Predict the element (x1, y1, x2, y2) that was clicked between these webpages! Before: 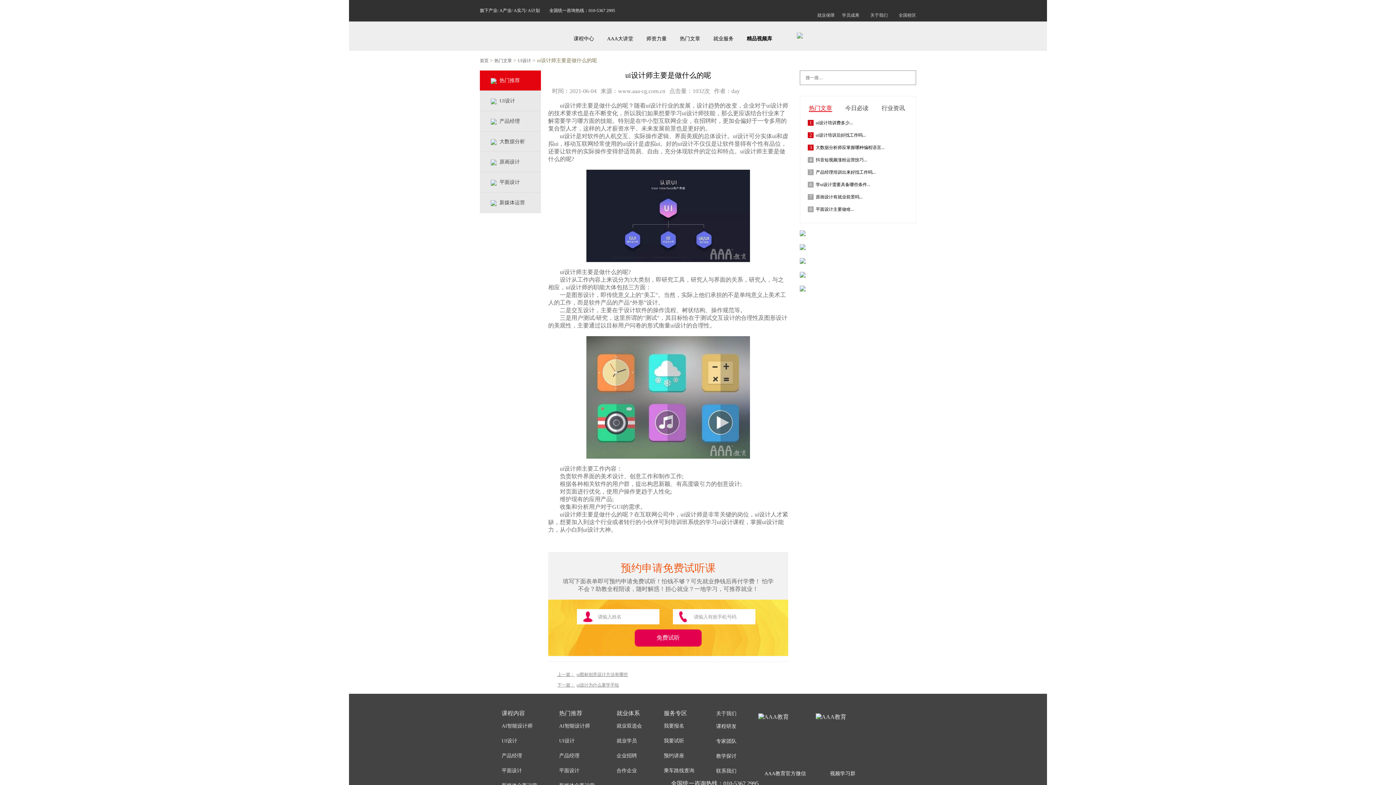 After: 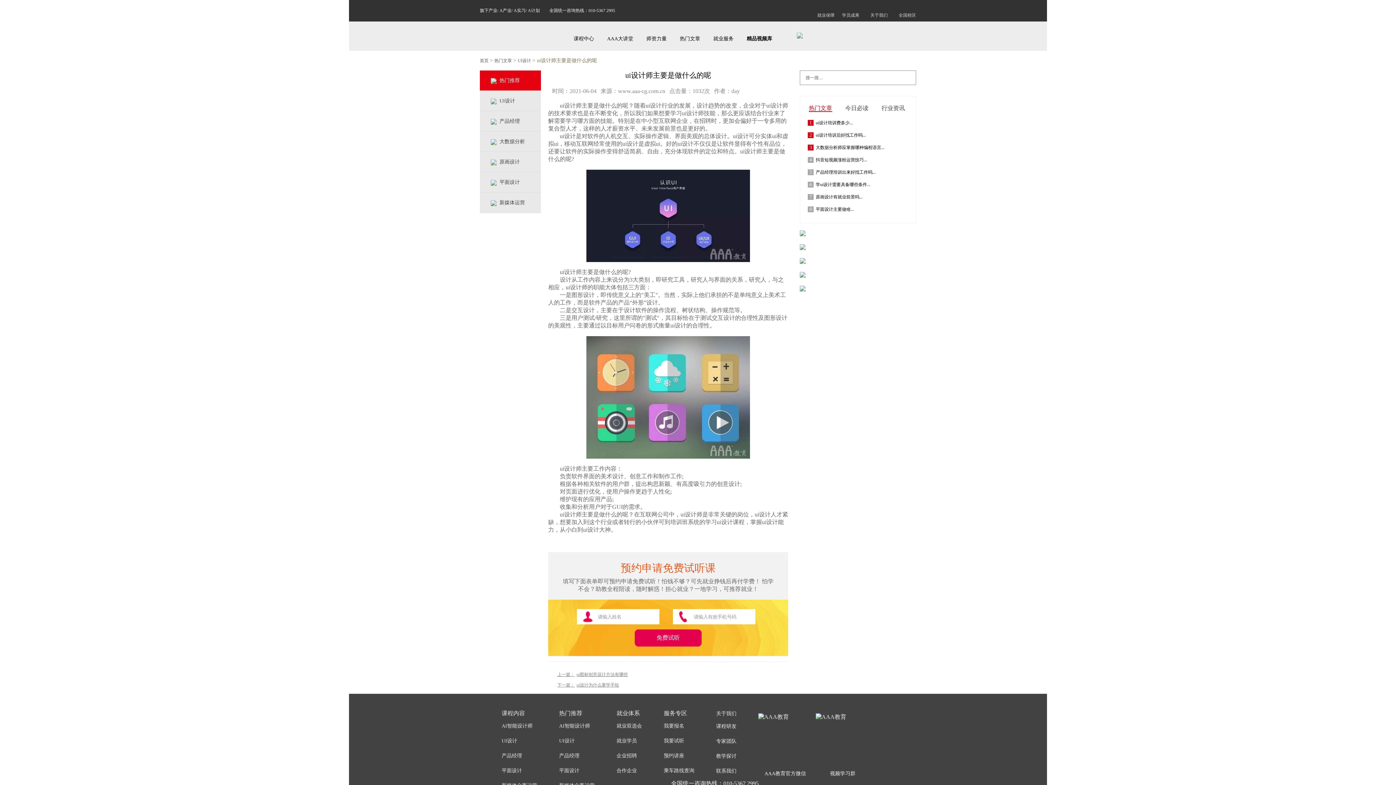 Action: label: 上一篇： bbox: (557, 672, 574, 677)